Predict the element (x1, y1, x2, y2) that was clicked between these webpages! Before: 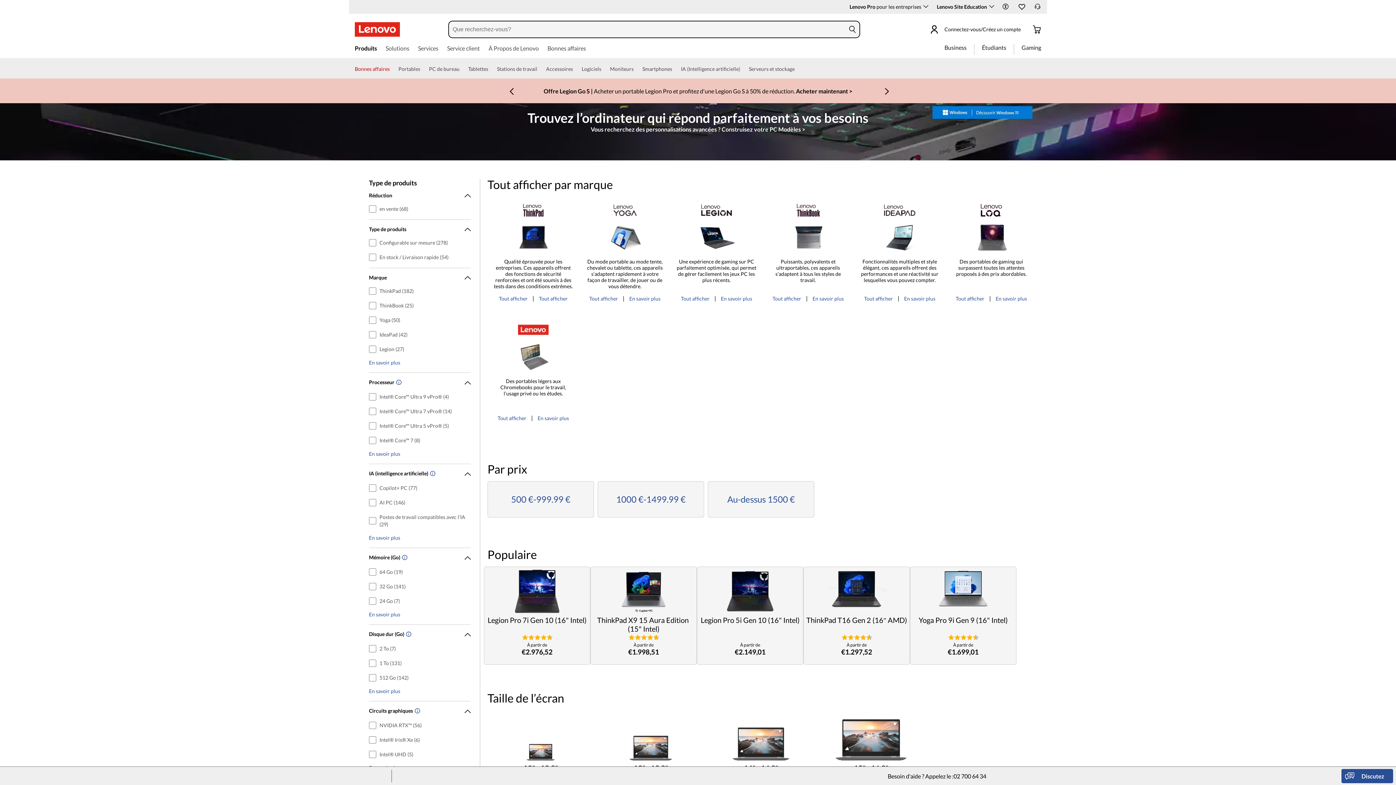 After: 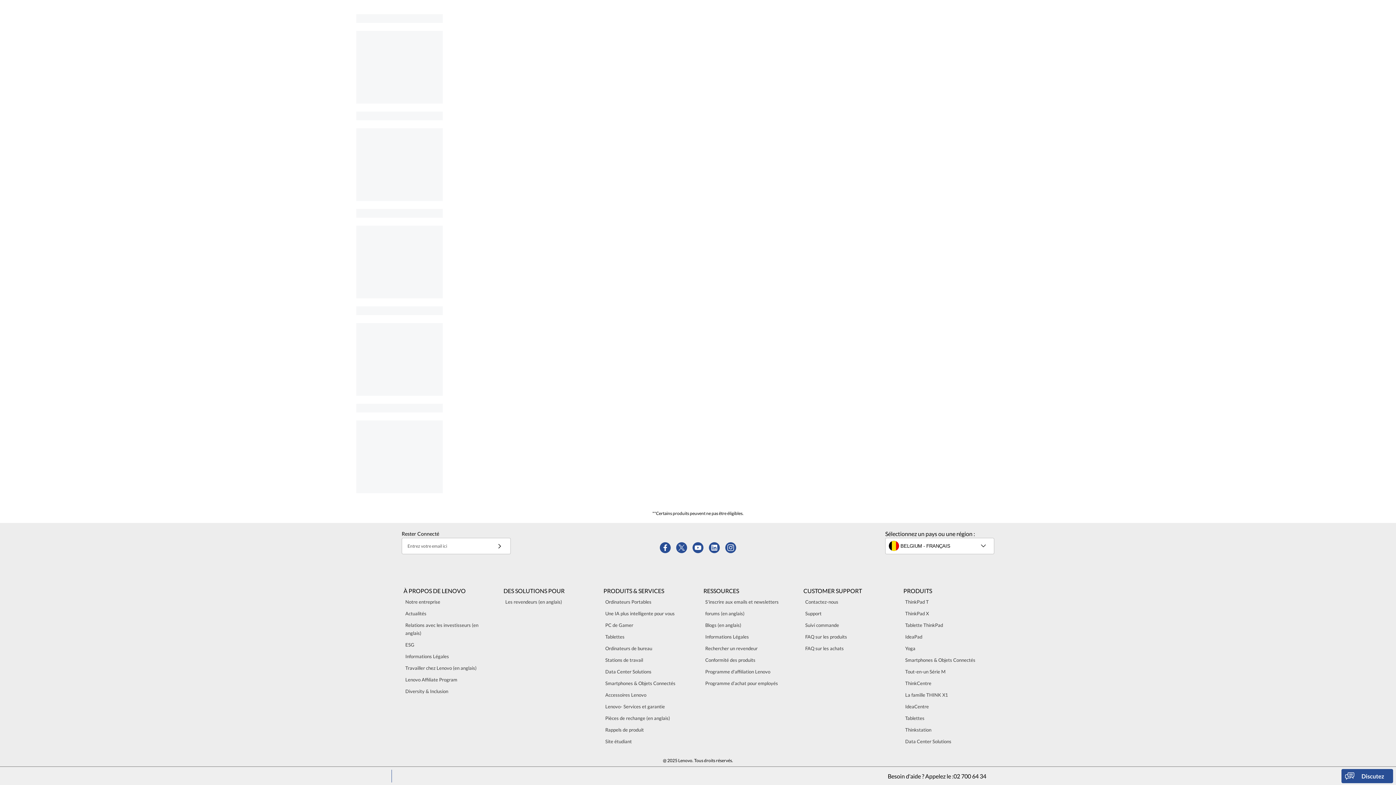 Action: bbox: (701, 210, 732, 217)